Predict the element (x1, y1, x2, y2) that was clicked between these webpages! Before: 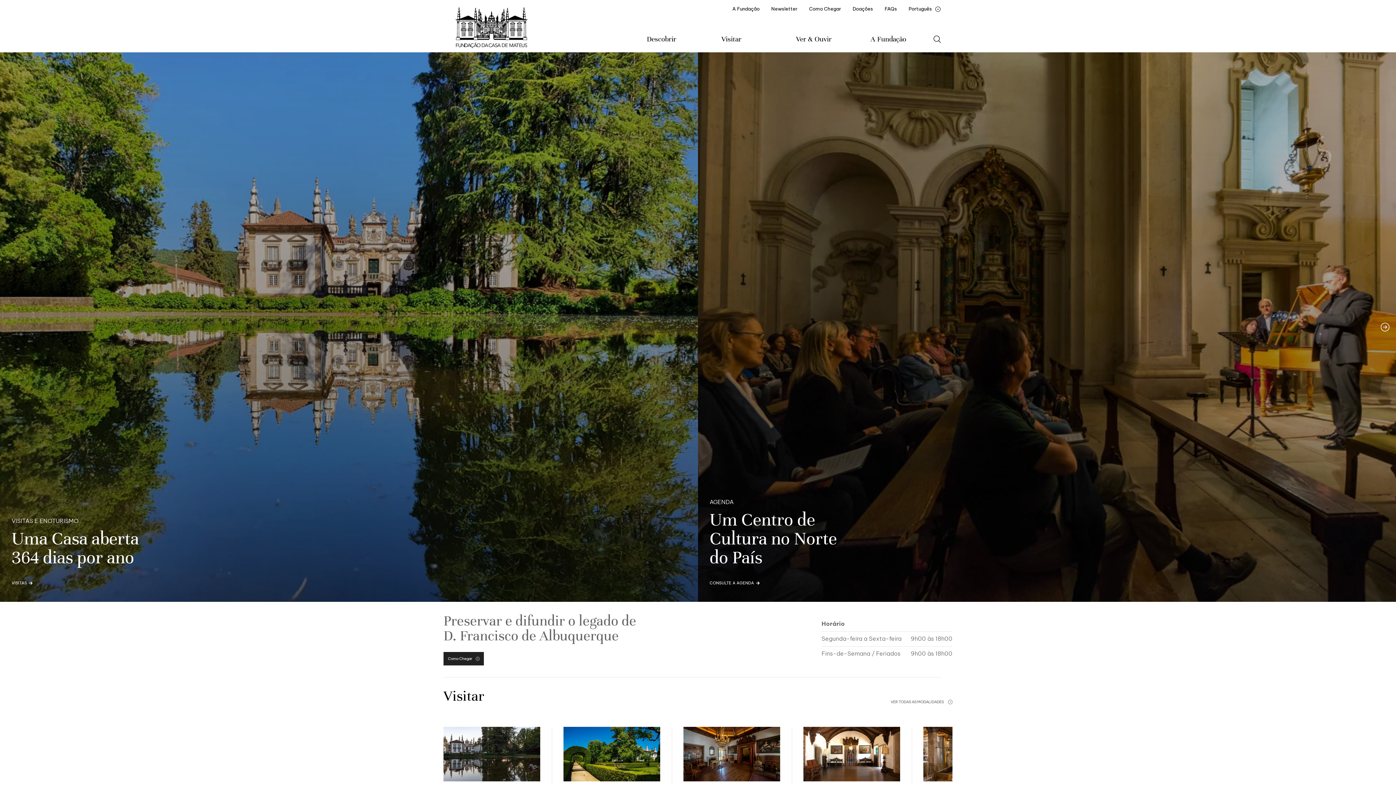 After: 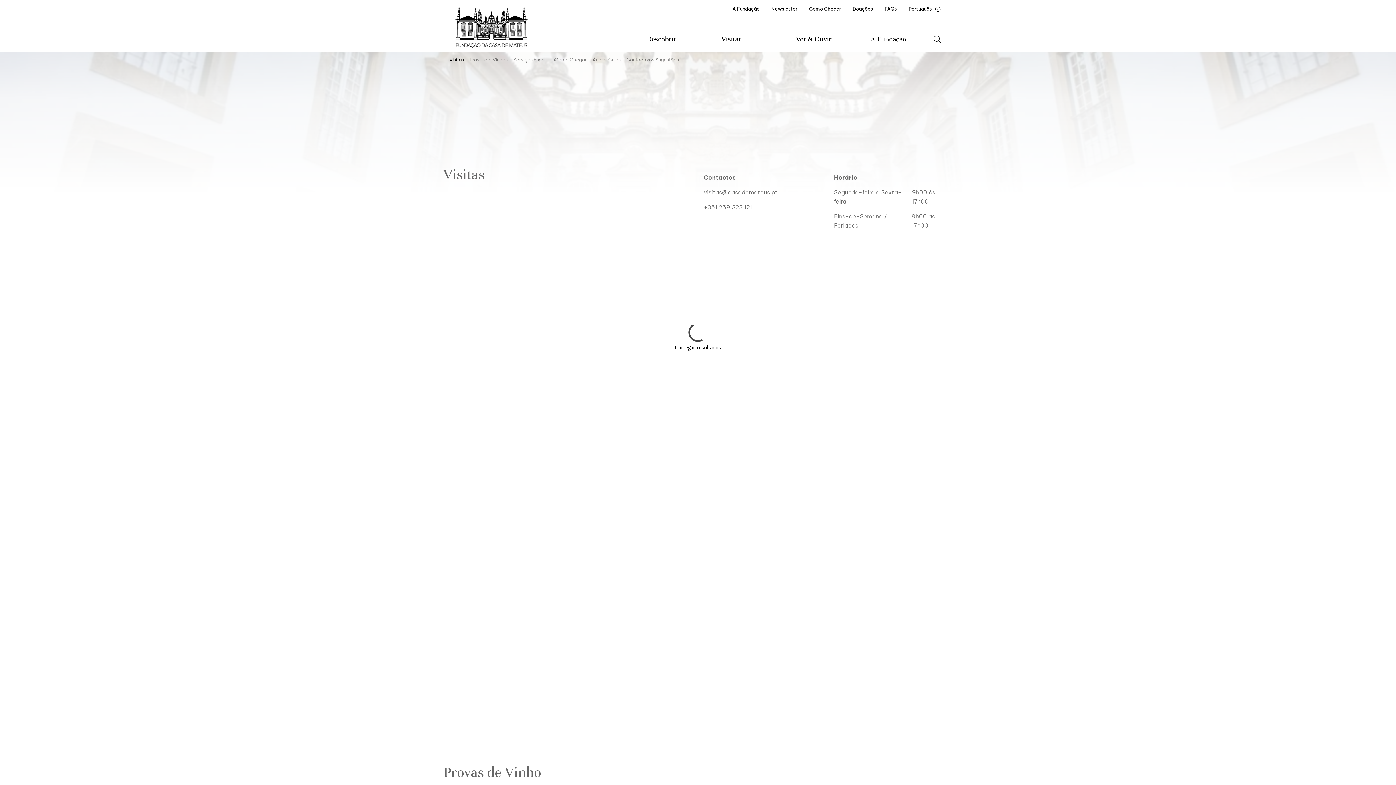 Action: label: VER TODAS AS MODALIDADES bbox: (890, 700, 952, 704)